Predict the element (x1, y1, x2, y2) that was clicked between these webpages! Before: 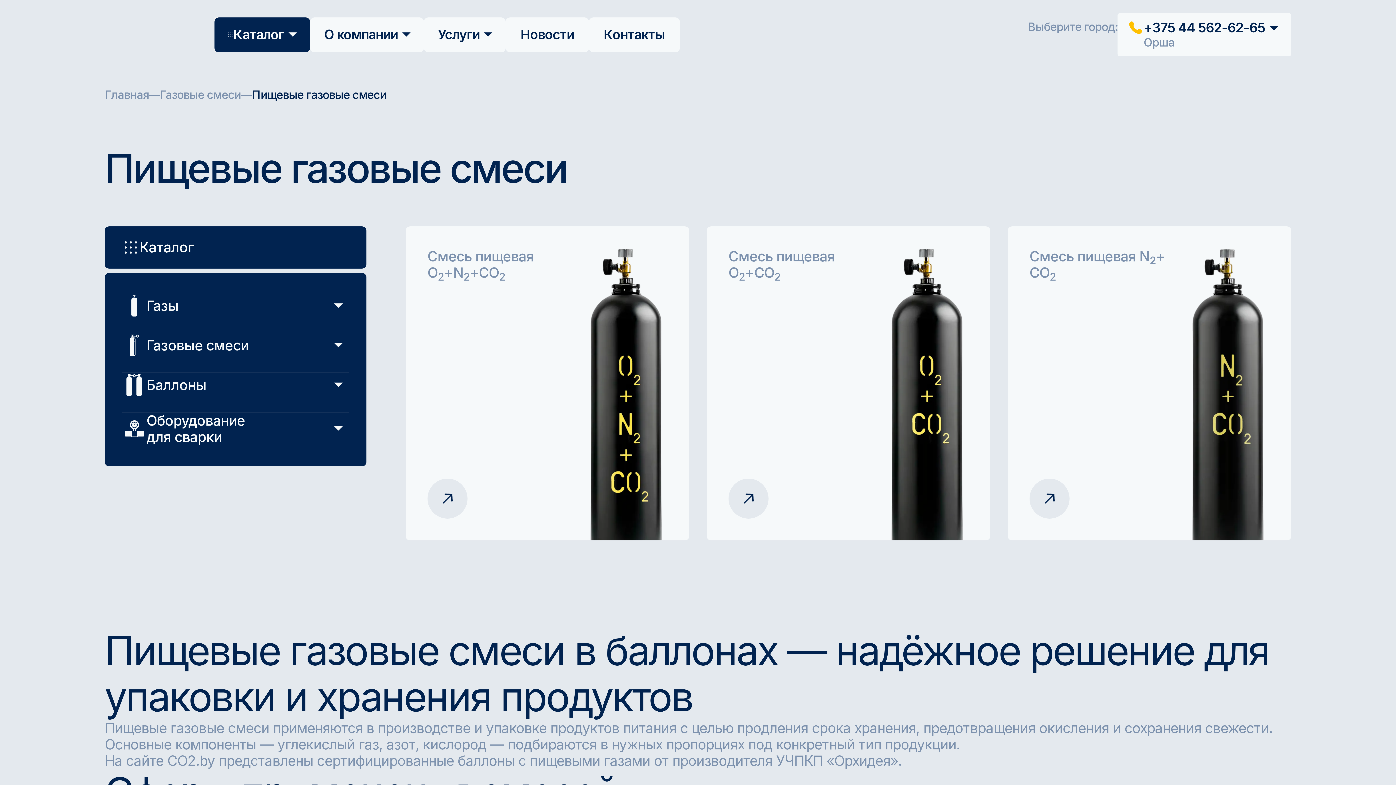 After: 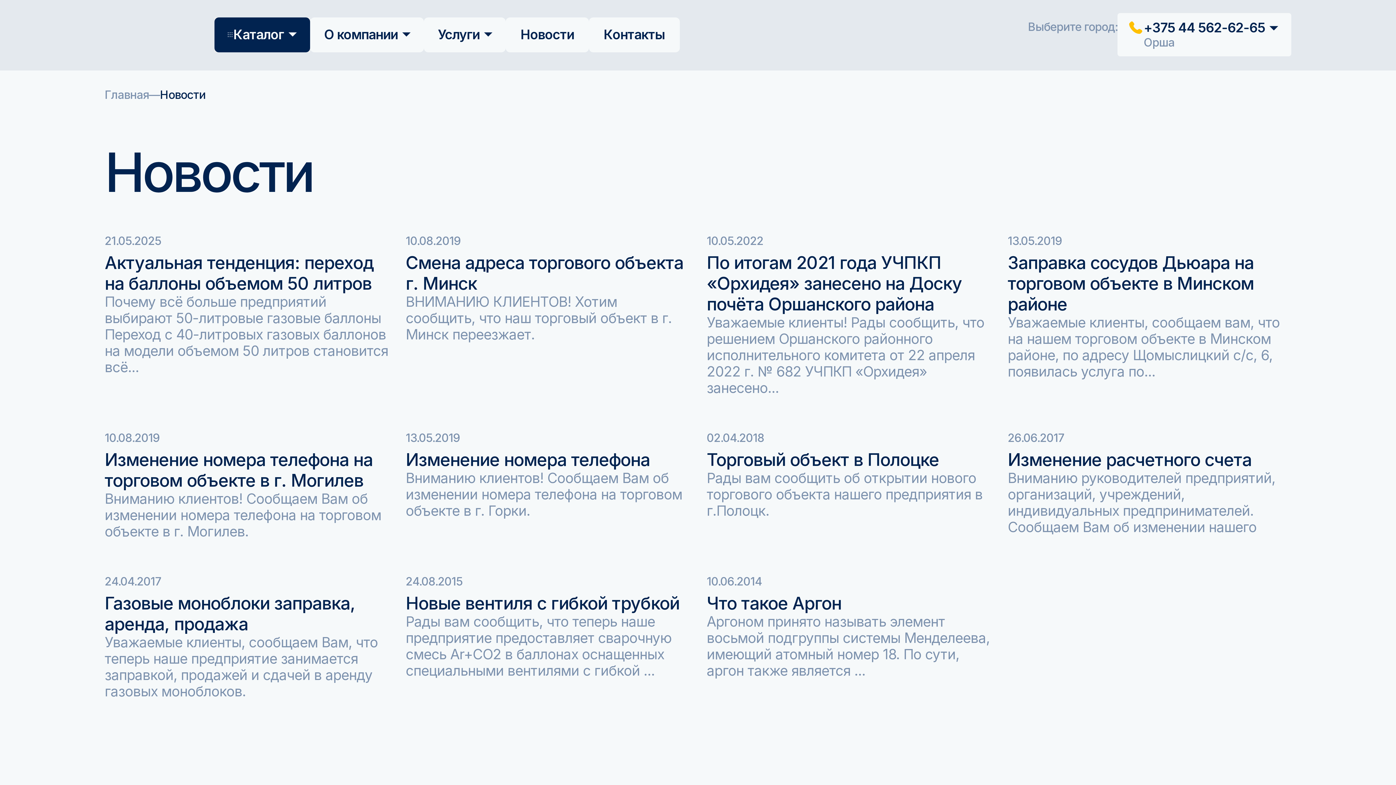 Action: bbox: (505, 17, 589, 52) label: Новости